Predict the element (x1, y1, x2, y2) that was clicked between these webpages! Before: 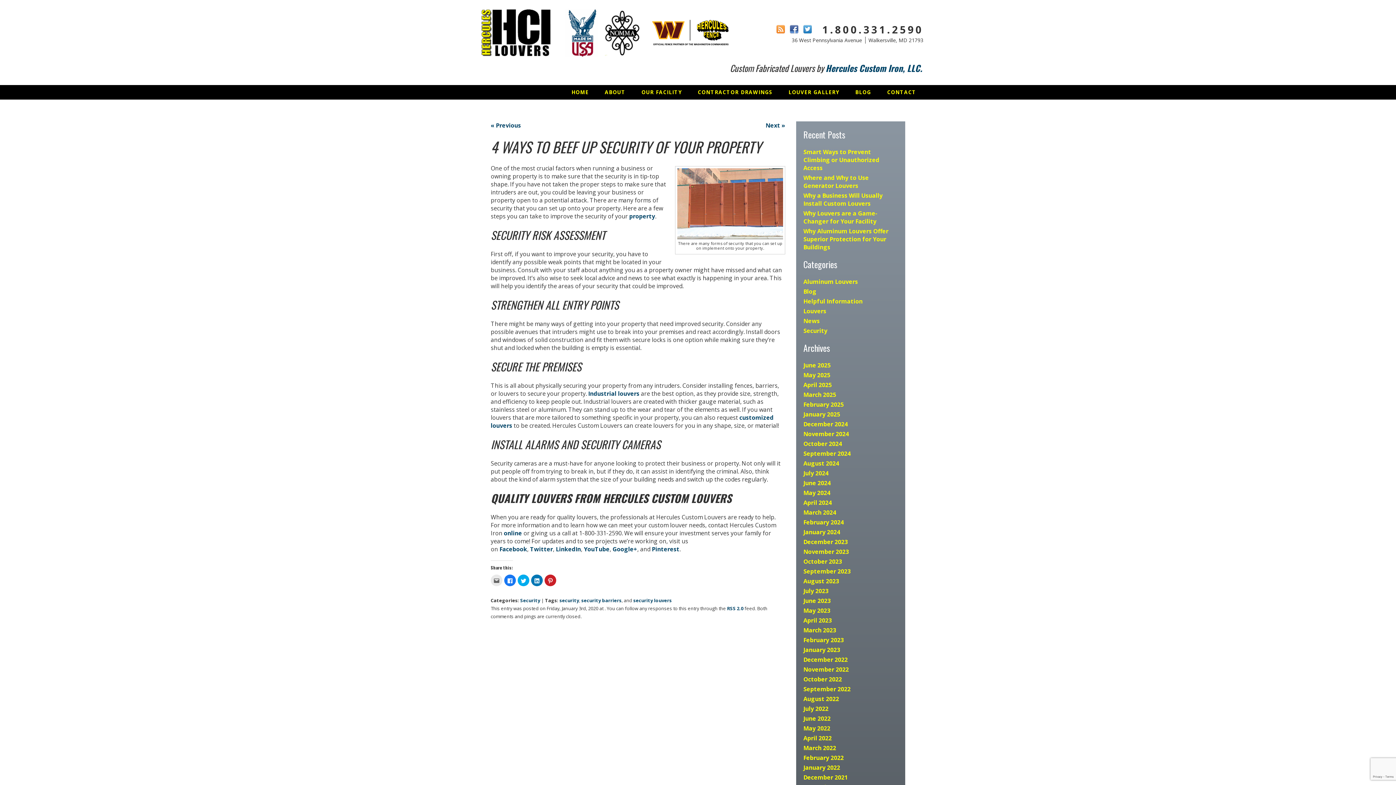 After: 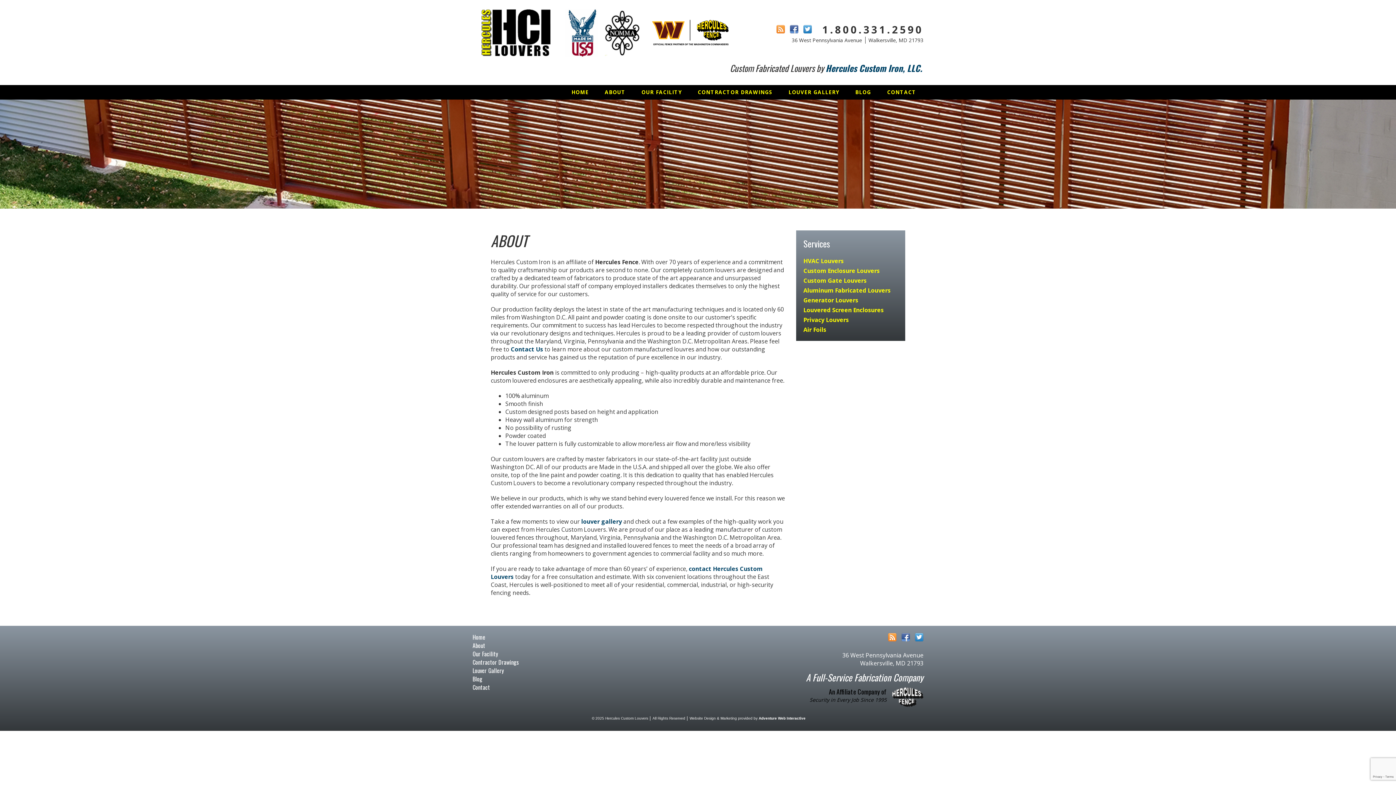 Action: bbox: (597, 85, 632, 99) label: ABOUT